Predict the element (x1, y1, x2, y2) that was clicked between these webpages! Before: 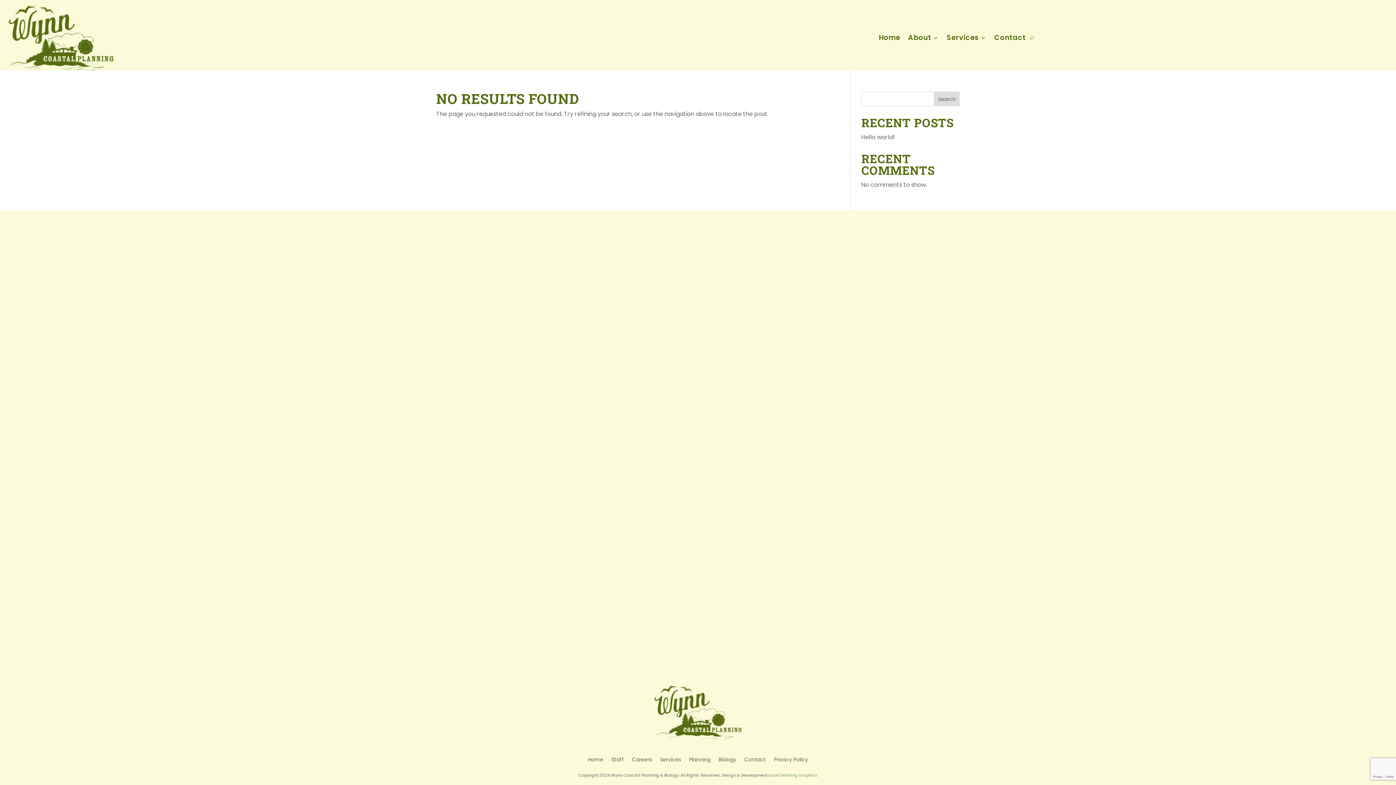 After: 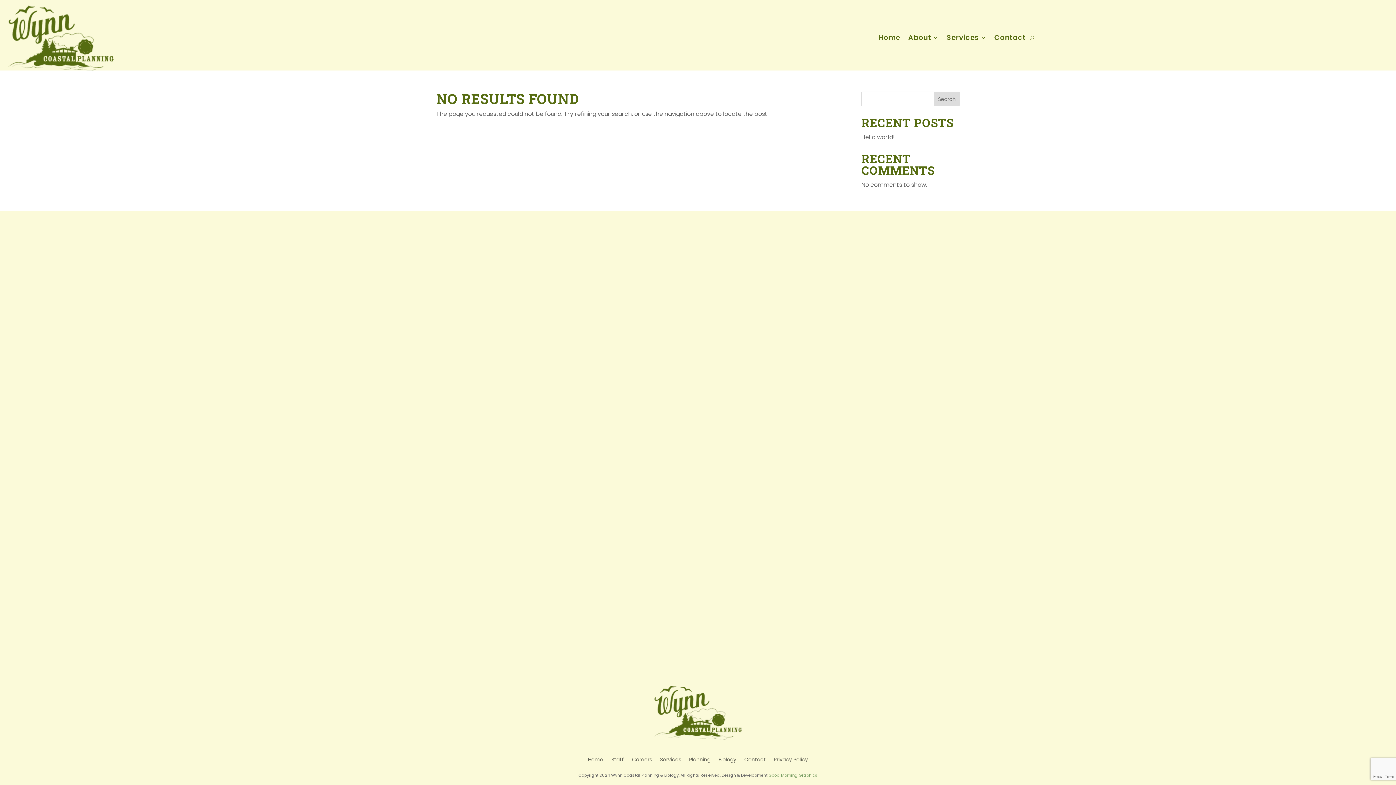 Action: bbox: (934, 91, 959, 106) label: Search